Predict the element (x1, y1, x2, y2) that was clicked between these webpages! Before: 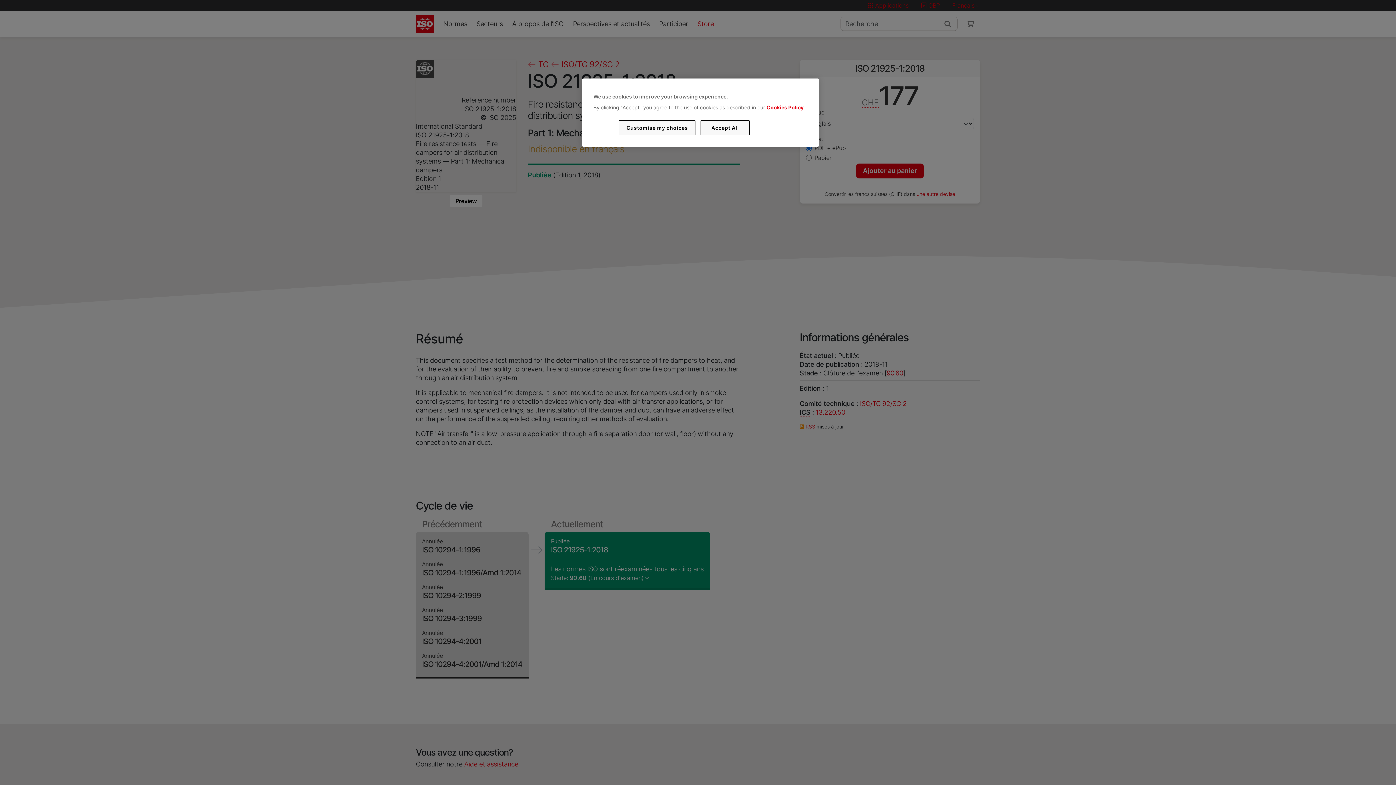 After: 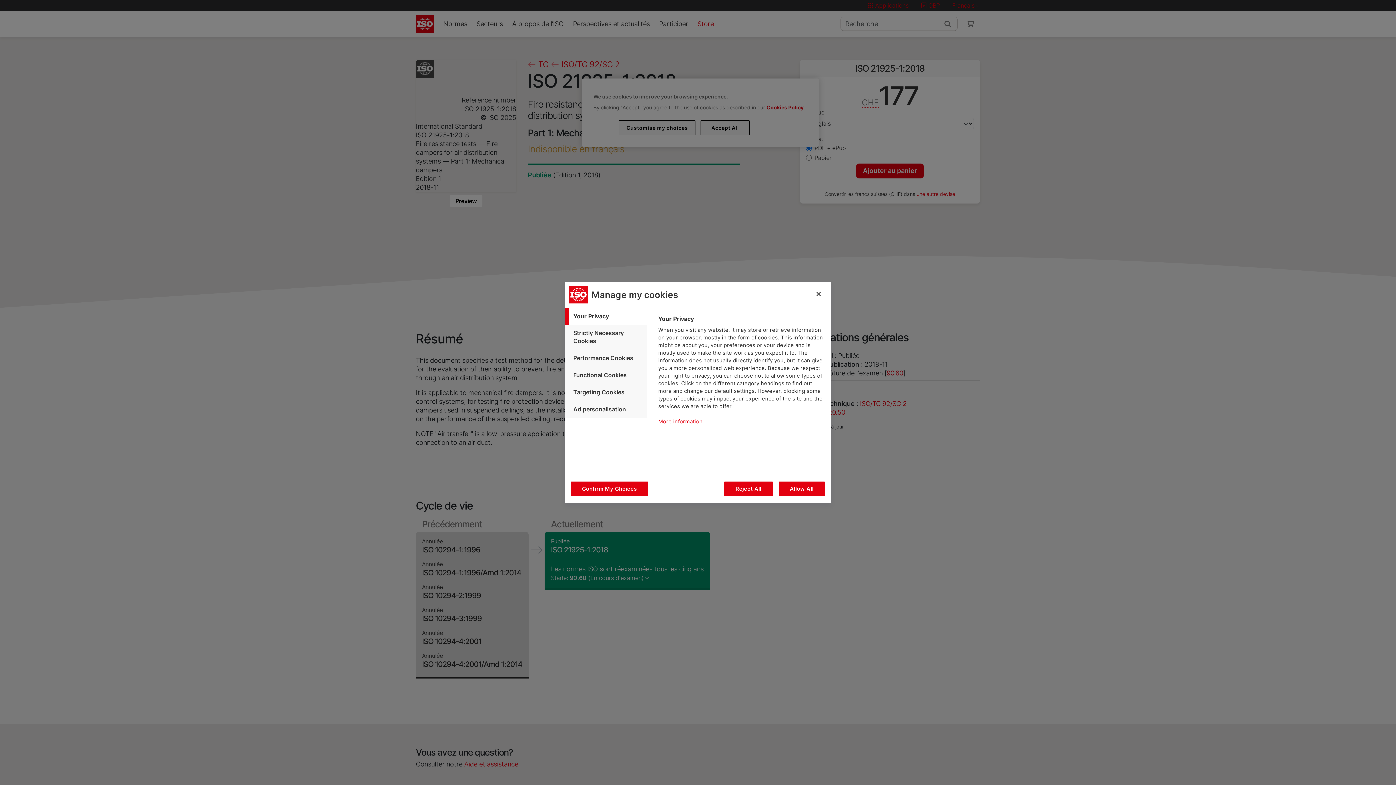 Action: bbox: (619, 120, 695, 135) label: Customise my choices